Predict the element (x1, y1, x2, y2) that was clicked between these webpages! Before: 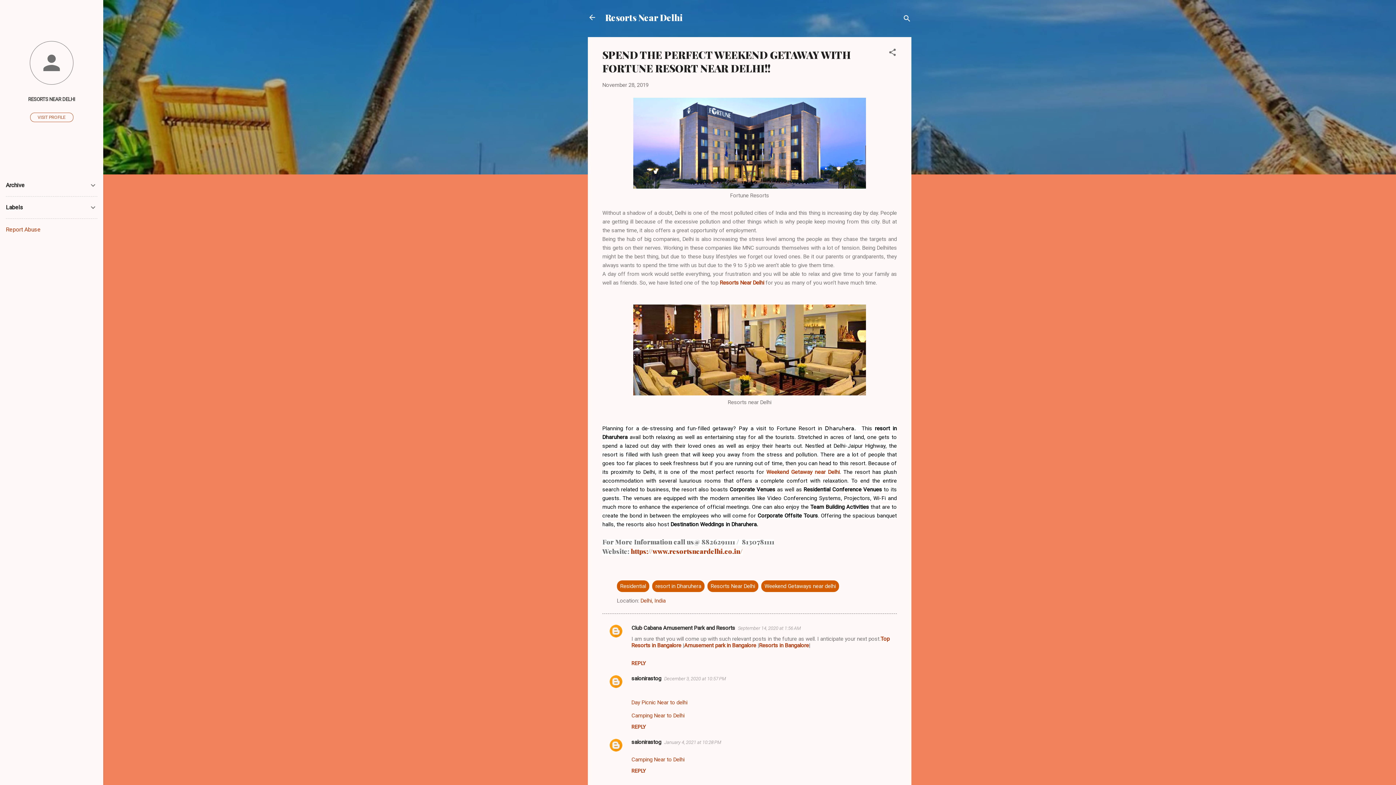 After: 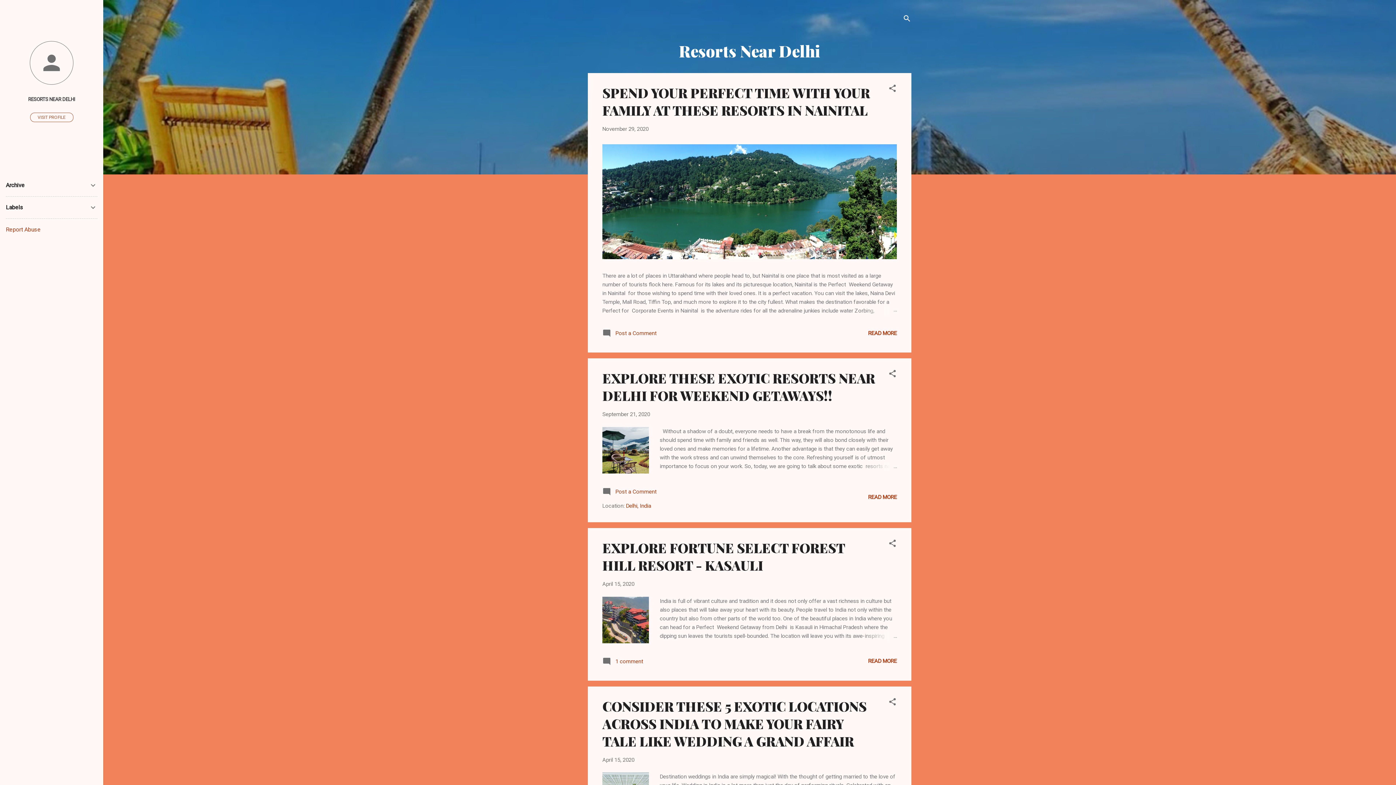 Action: bbox: (583, 8, 601, 26)